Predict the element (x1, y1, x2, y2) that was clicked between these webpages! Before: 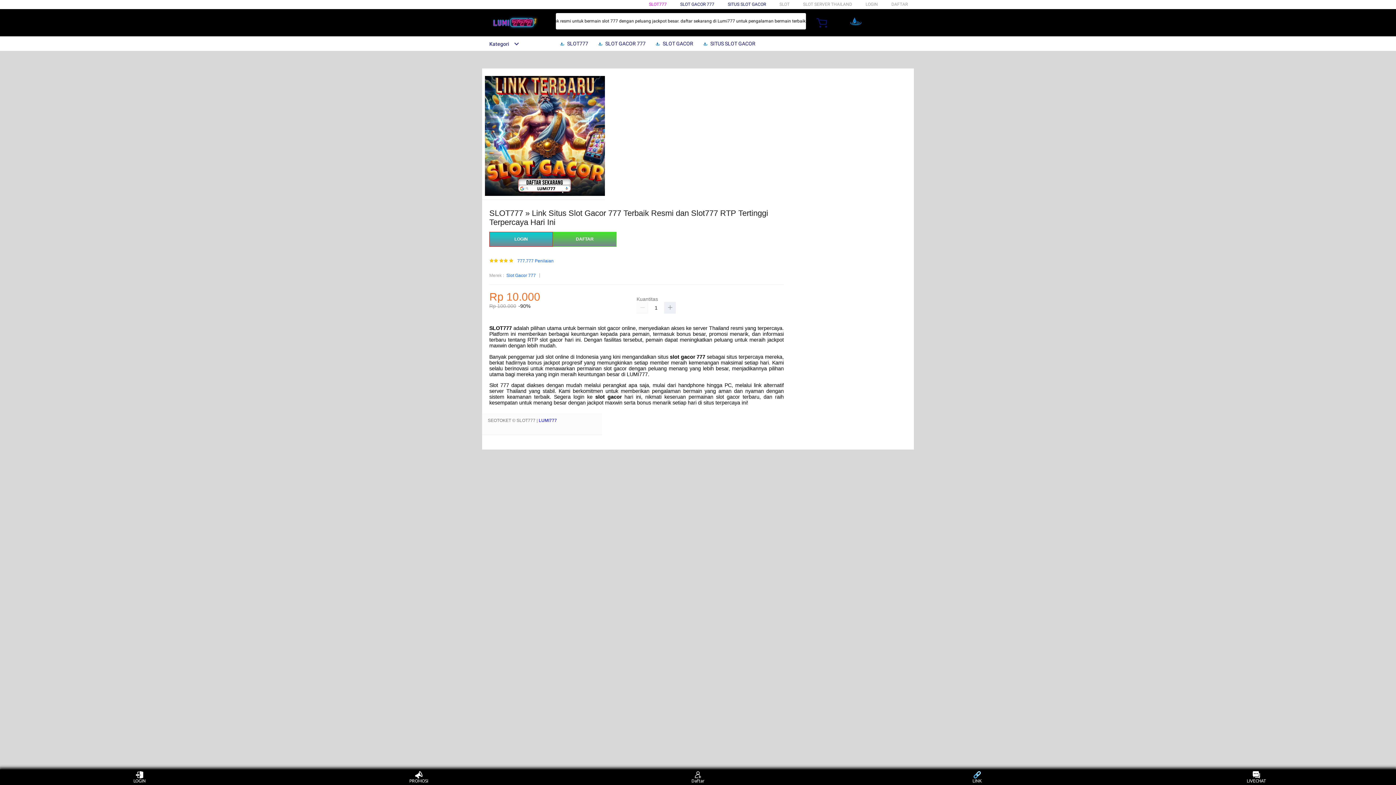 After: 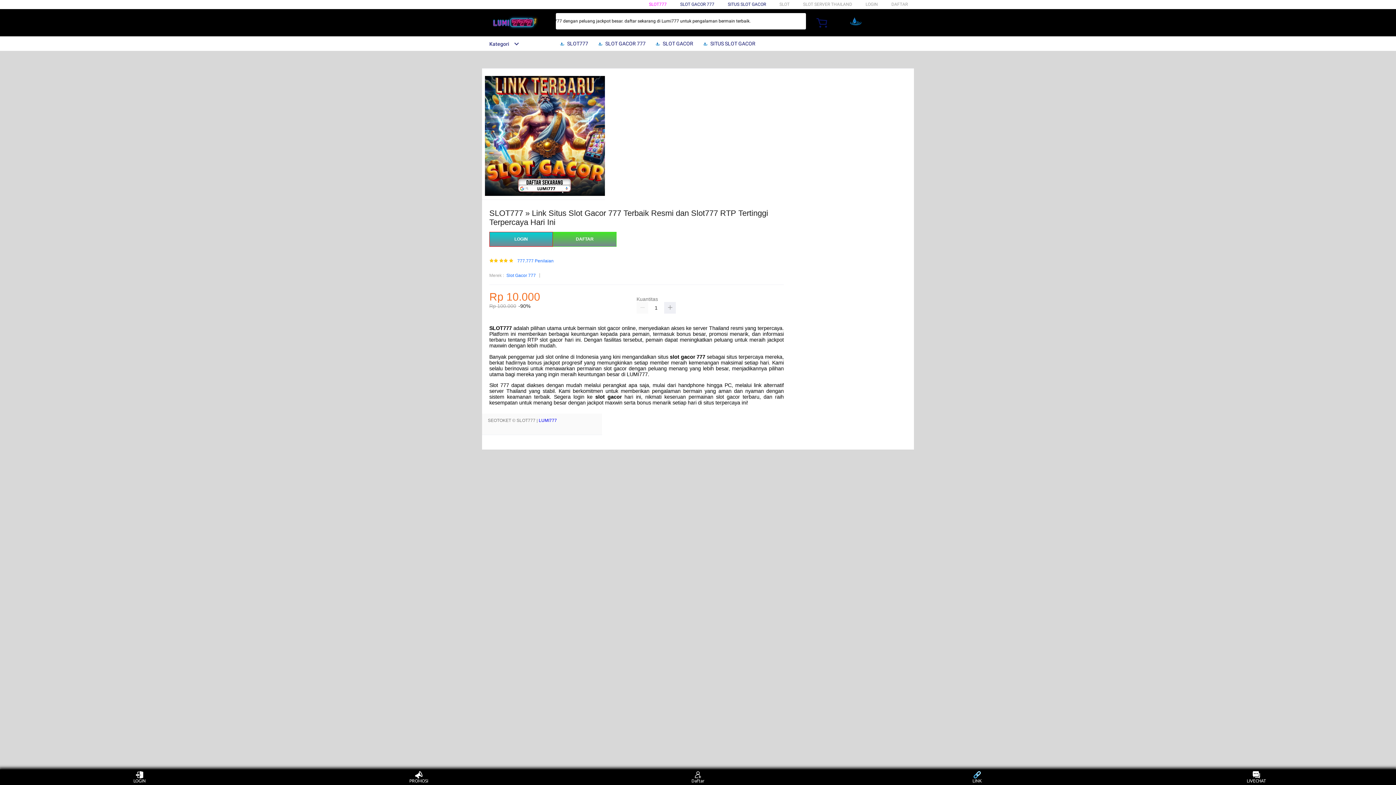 Action: label: Slot Gacor 777 bbox: (506, 272, 536, 279)